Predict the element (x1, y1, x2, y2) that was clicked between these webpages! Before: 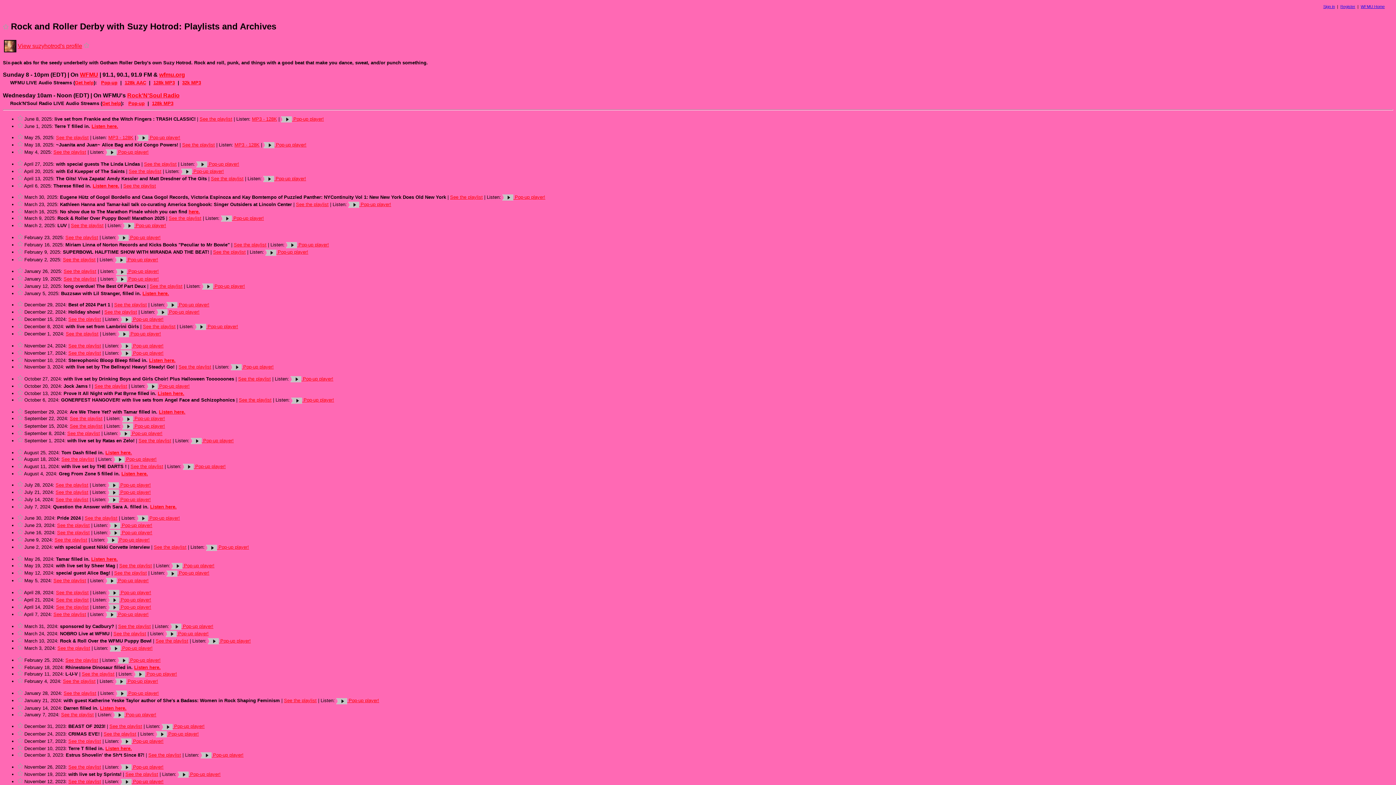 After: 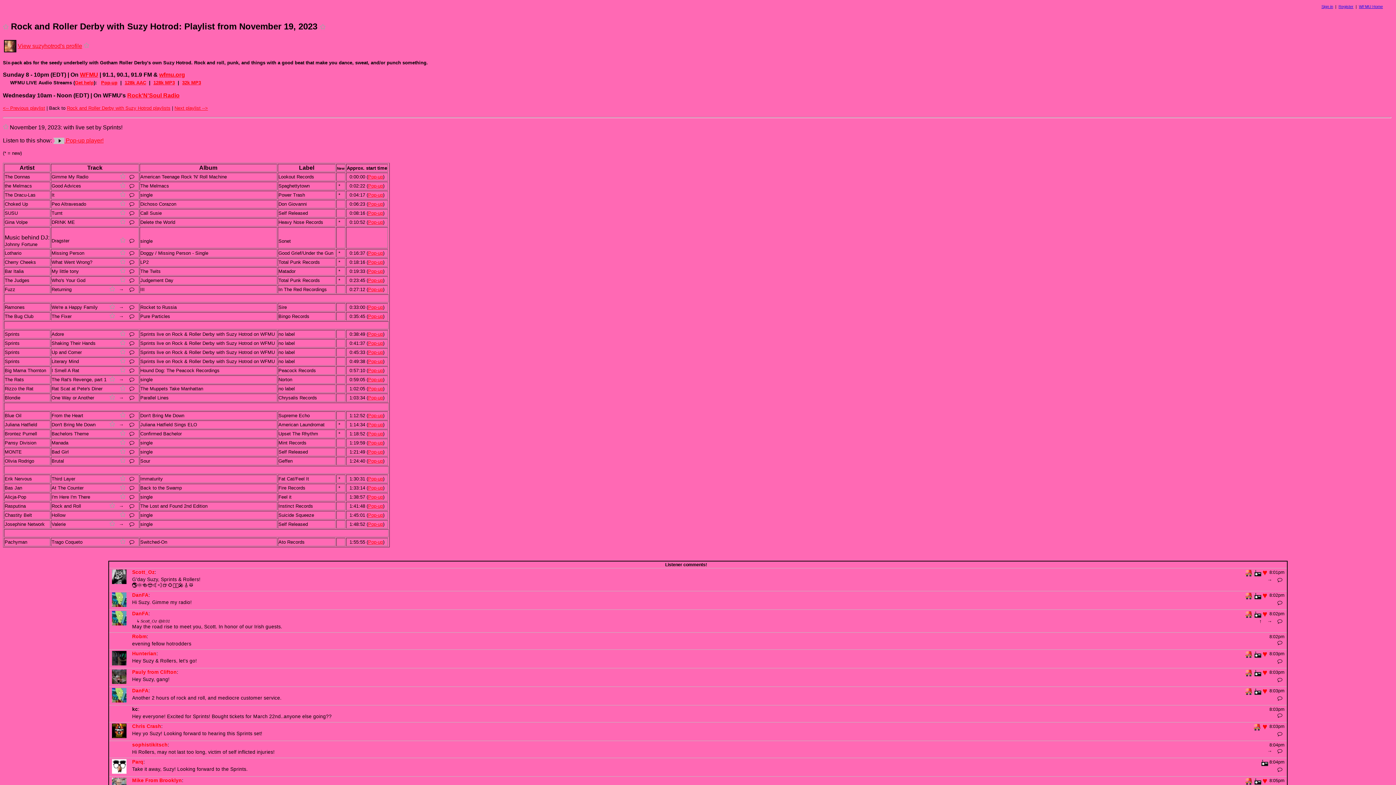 Action: bbox: (125, 771, 158, 777) label: See the playlist